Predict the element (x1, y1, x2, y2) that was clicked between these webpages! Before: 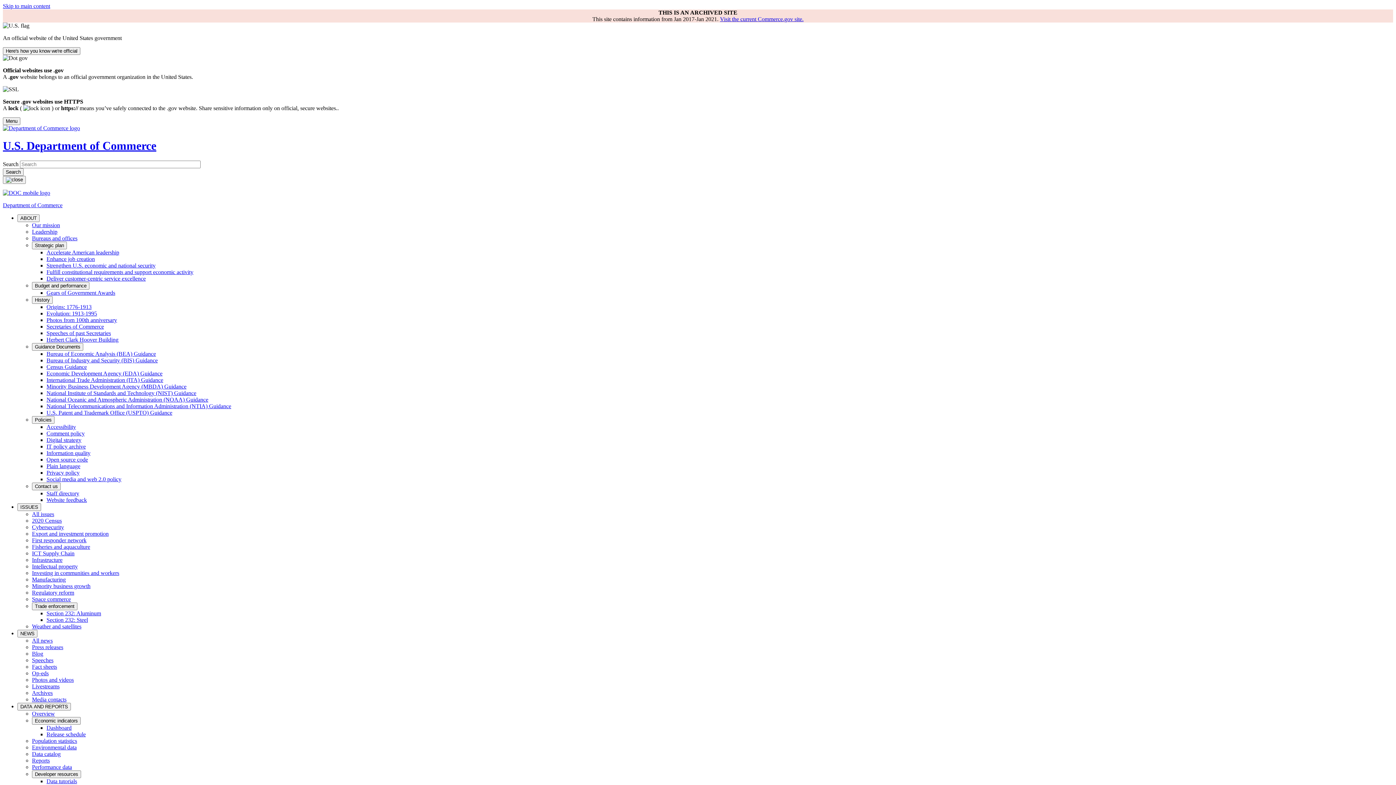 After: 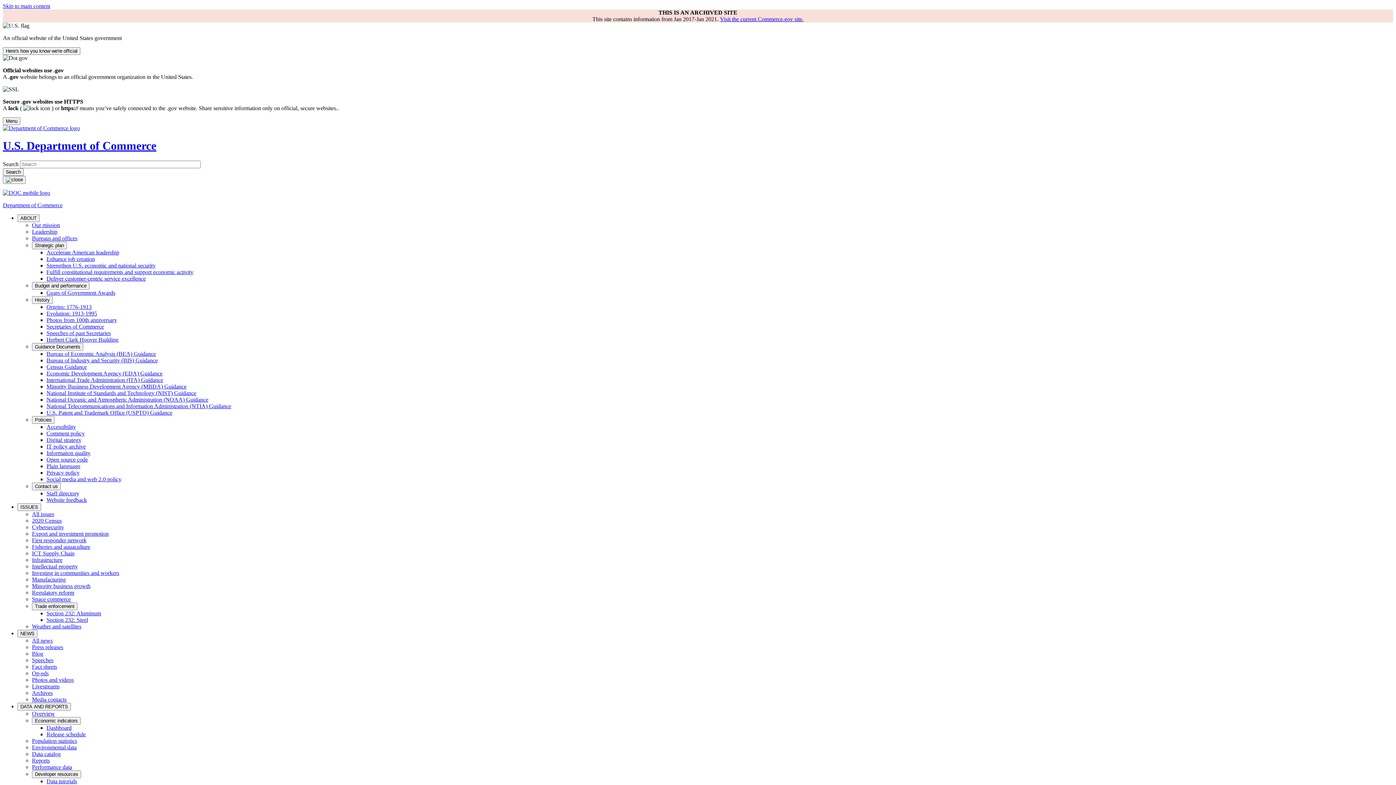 Action: bbox: (32, 696, 66, 702) label: Media contacts